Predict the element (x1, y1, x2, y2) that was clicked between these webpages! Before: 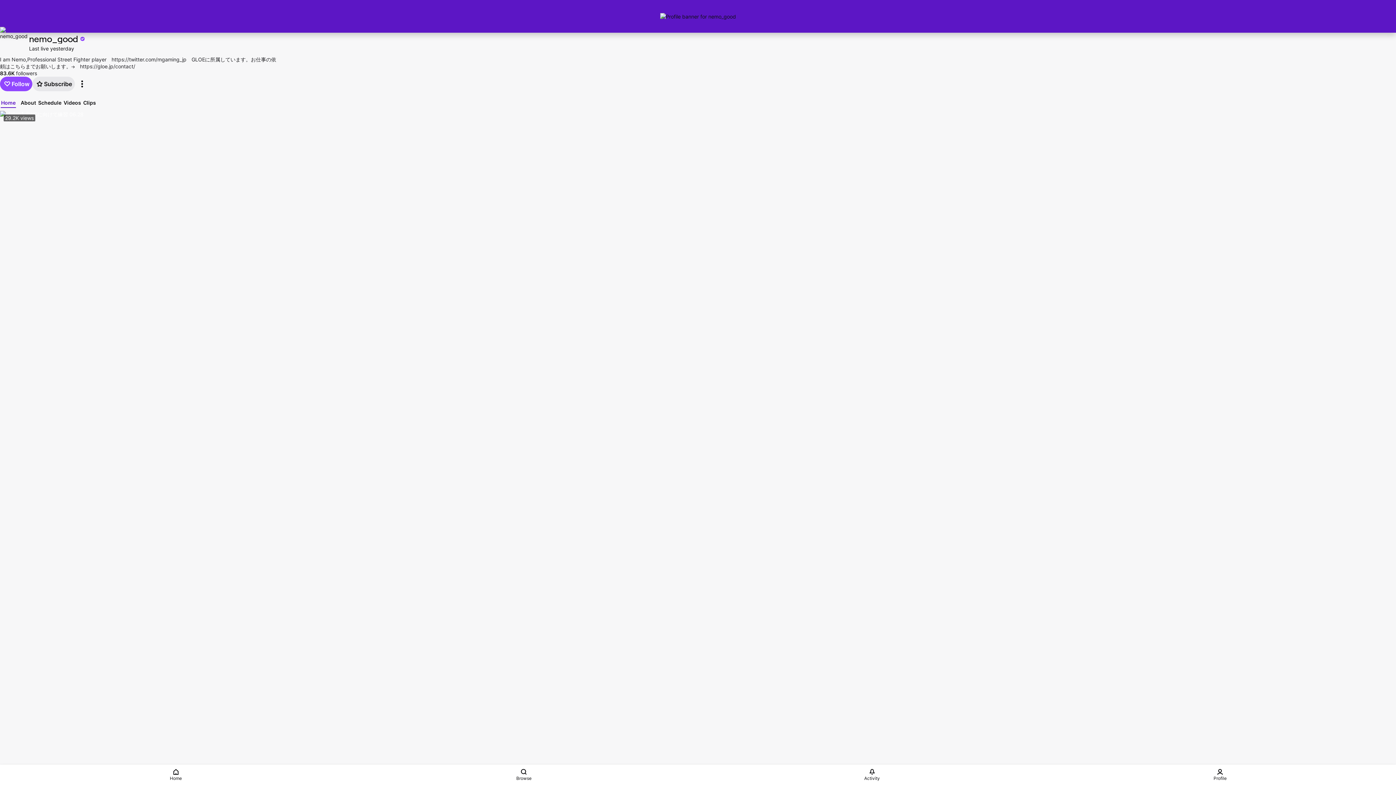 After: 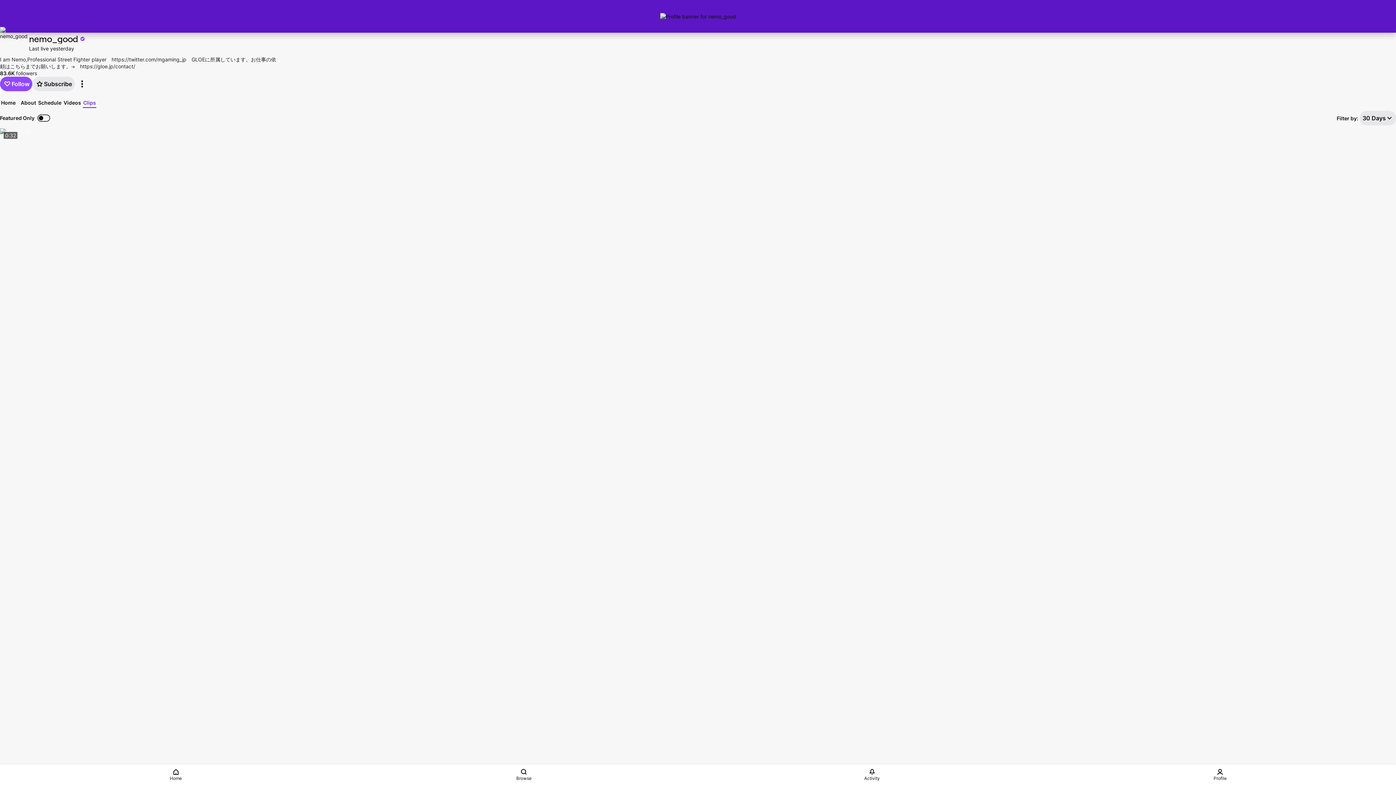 Action: bbox: (82, 98, 96, 106) label: Clips